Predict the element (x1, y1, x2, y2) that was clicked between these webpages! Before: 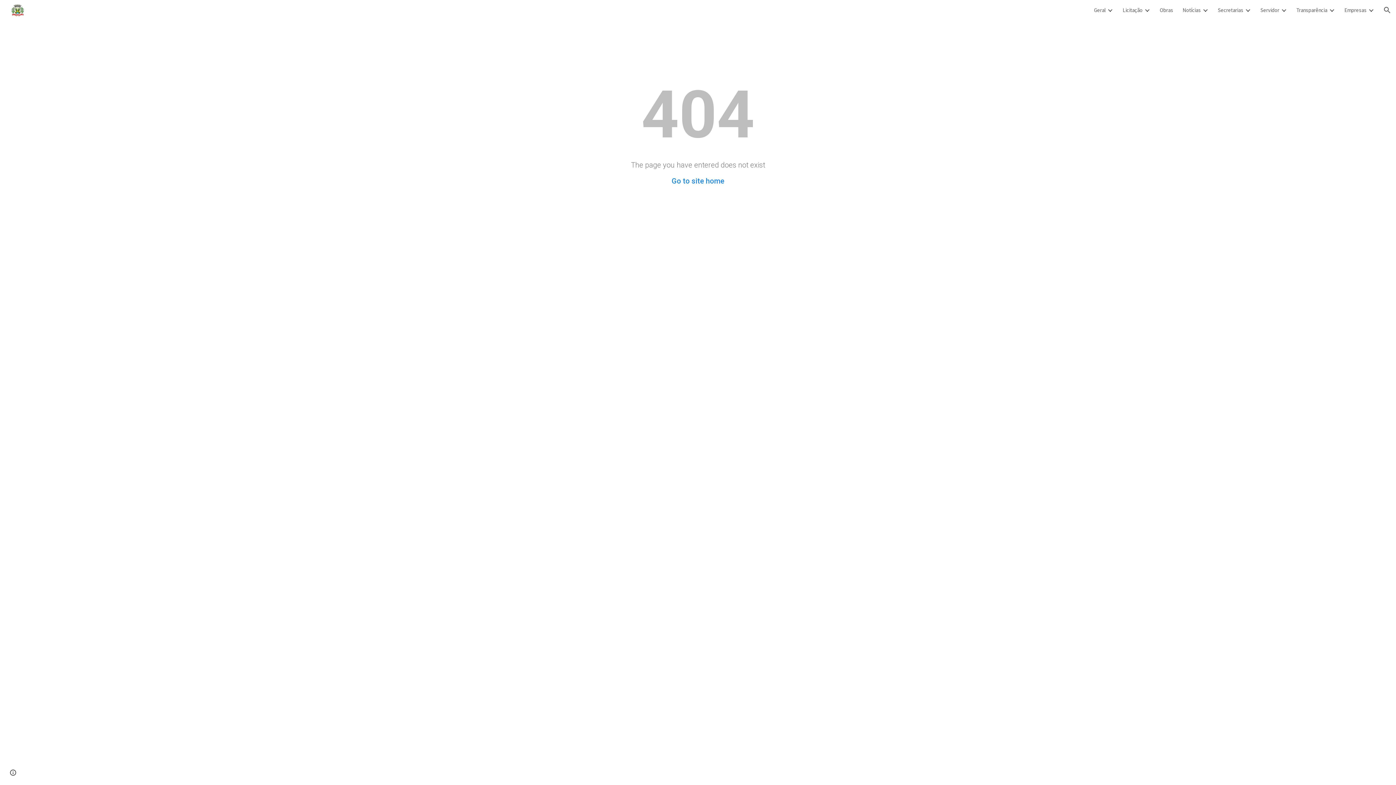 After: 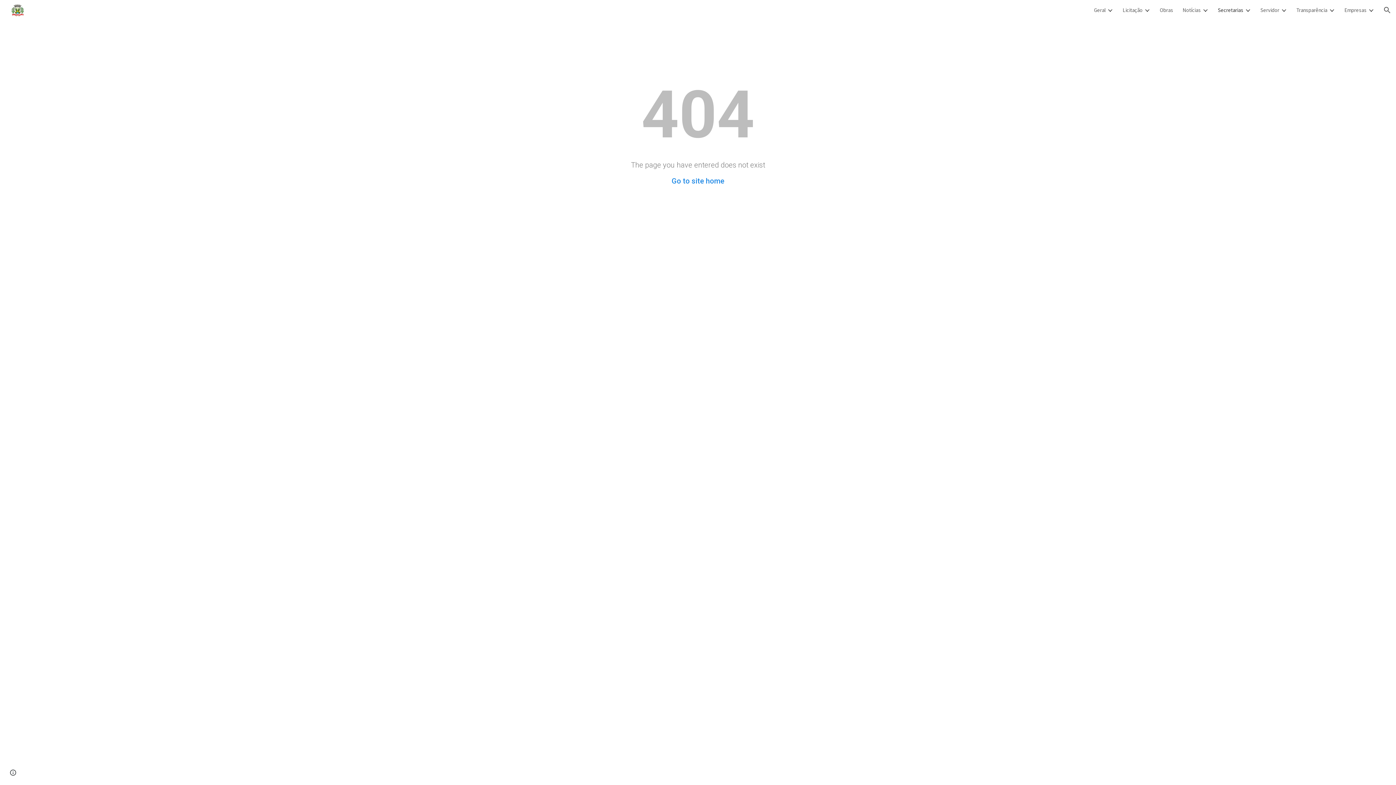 Action: label: Secretarias bbox: (1218, 6, 1243, 13)